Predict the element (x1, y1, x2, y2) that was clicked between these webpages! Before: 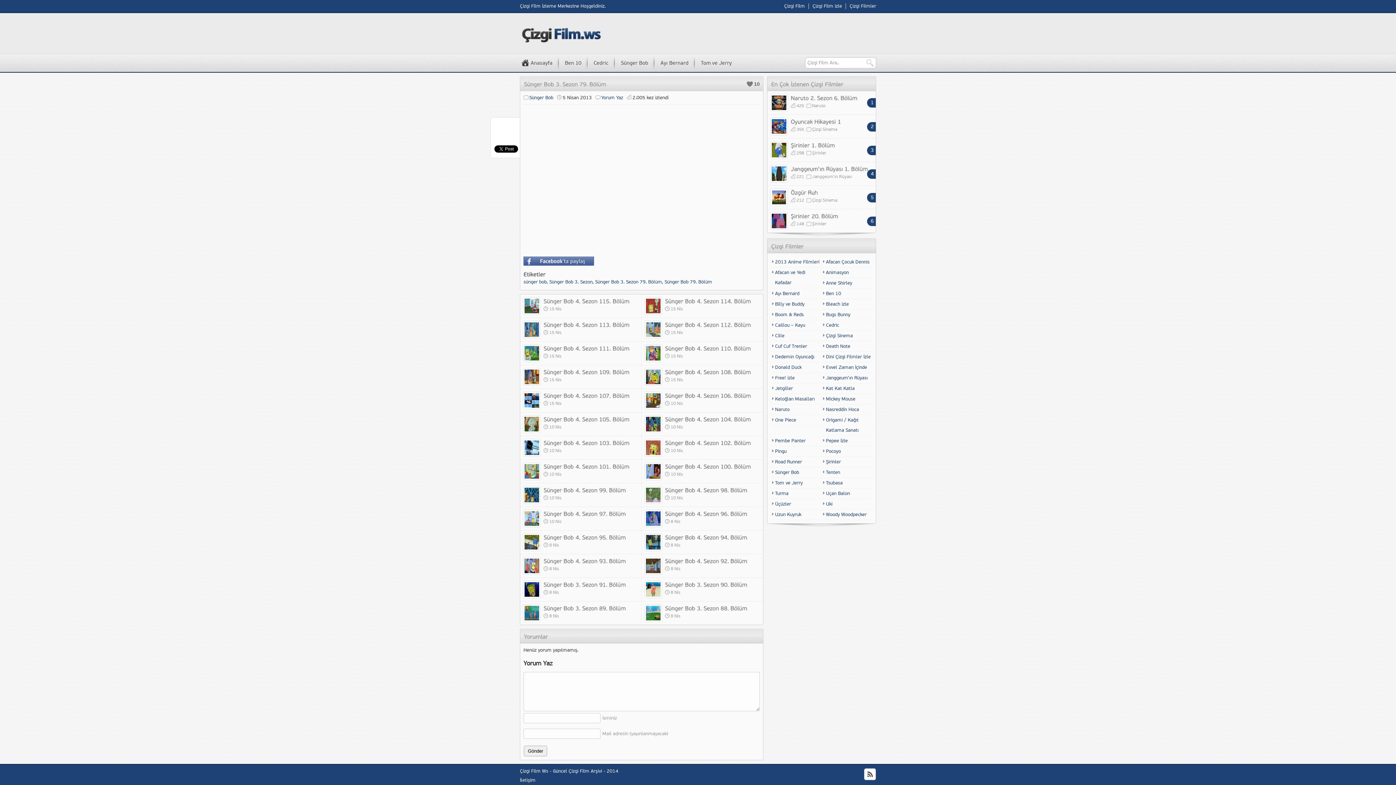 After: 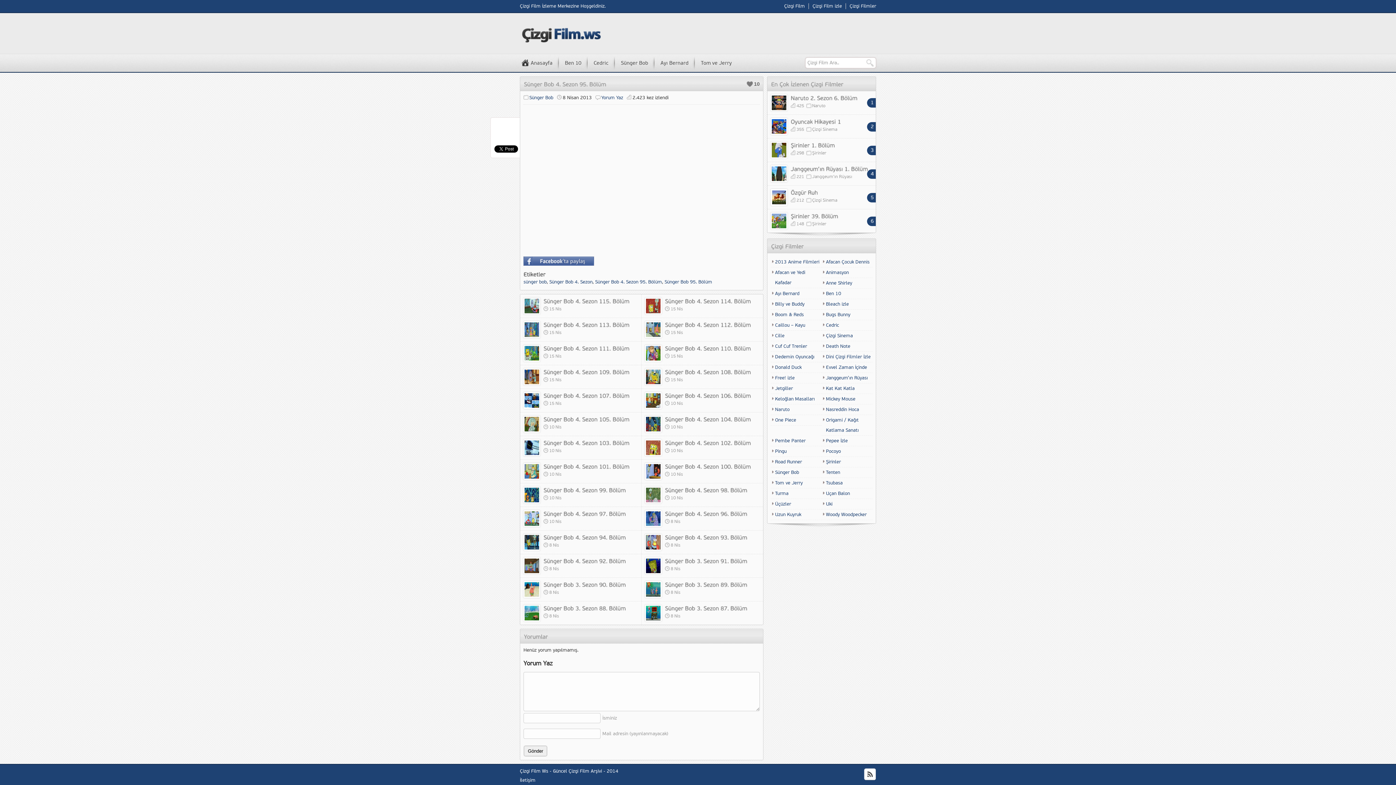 Action: label: SüngerBob4.Sezon95.Bölüm bbox: (543, 534, 626, 540)